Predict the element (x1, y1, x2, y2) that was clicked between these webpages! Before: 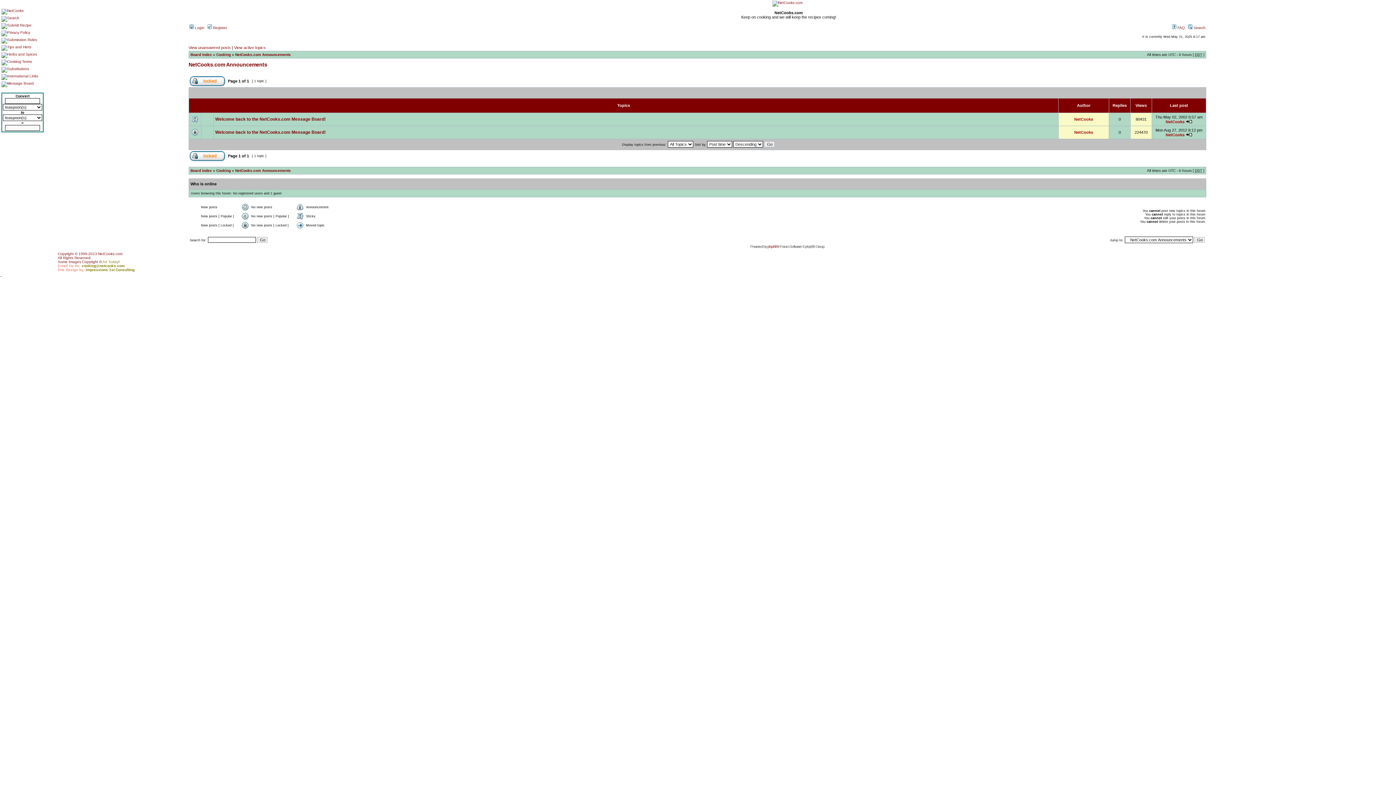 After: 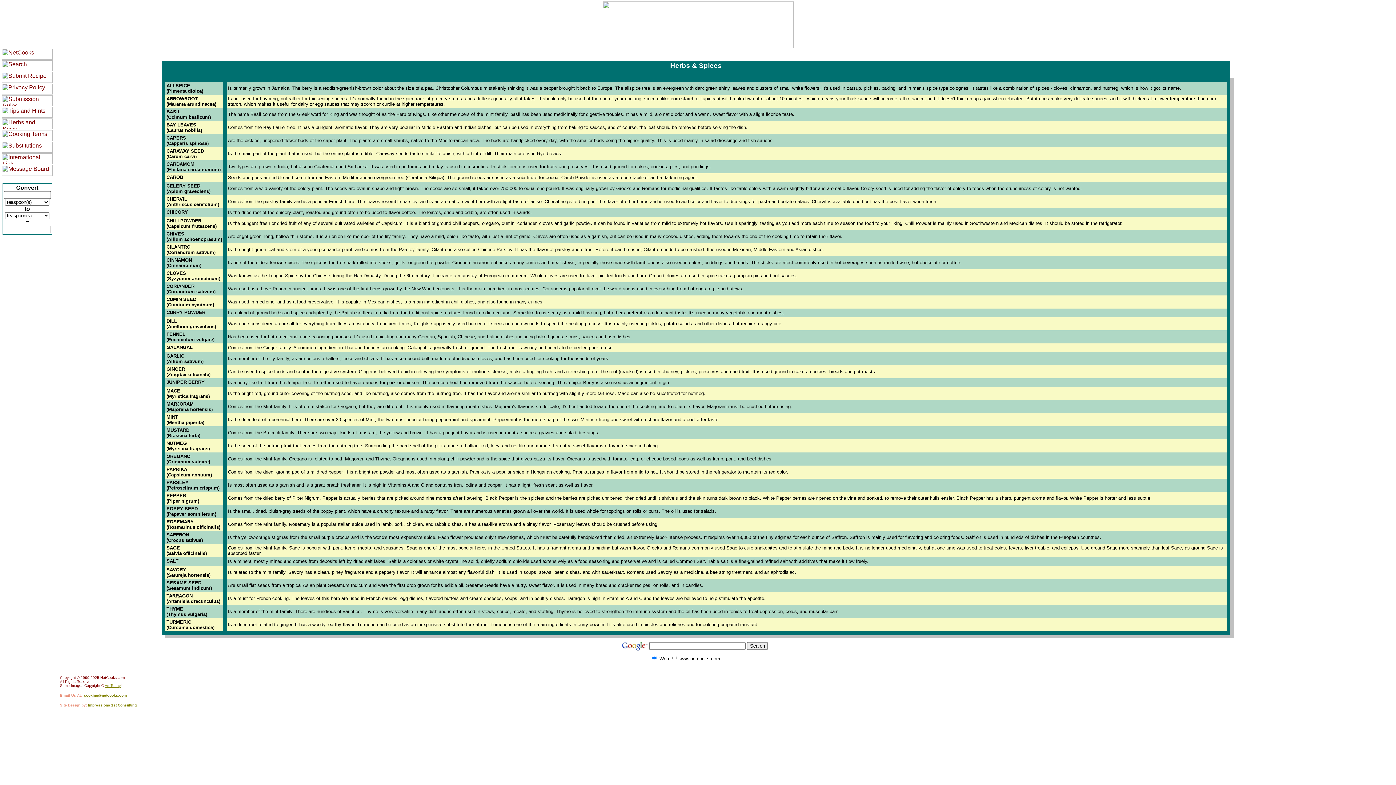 Action: bbox: (1, 52, 37, 56)